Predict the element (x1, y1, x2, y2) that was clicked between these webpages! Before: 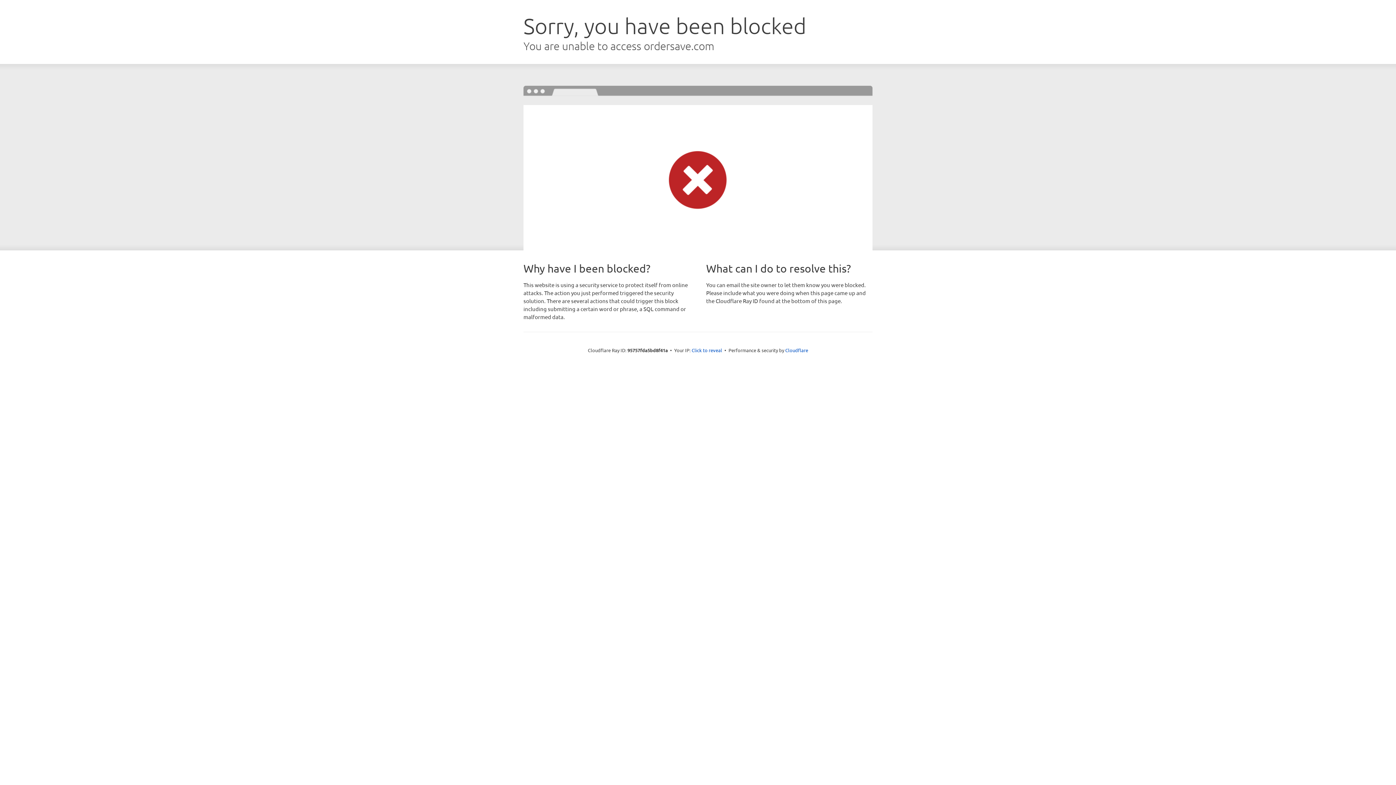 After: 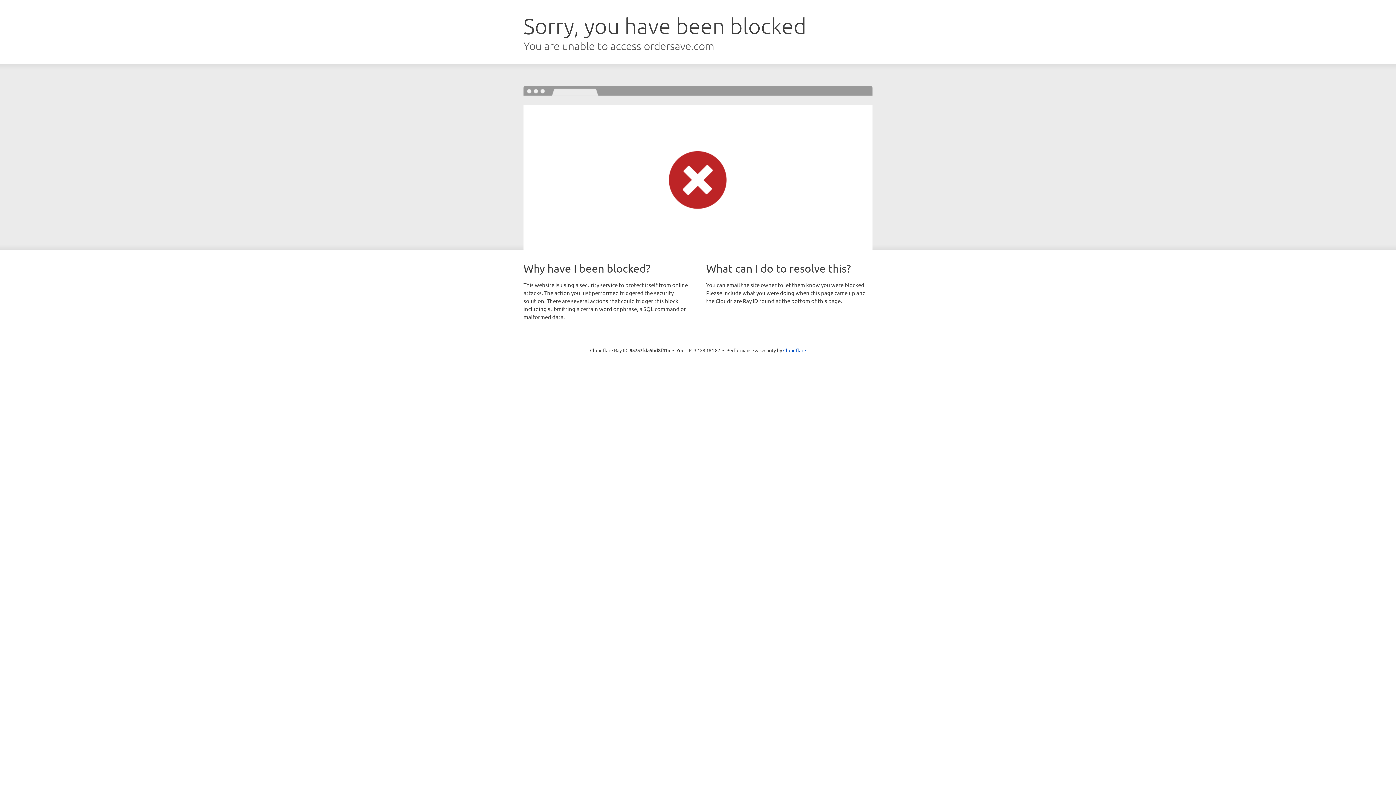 Action: label: Click to reveal bbox: (691, 346, 722, 353)